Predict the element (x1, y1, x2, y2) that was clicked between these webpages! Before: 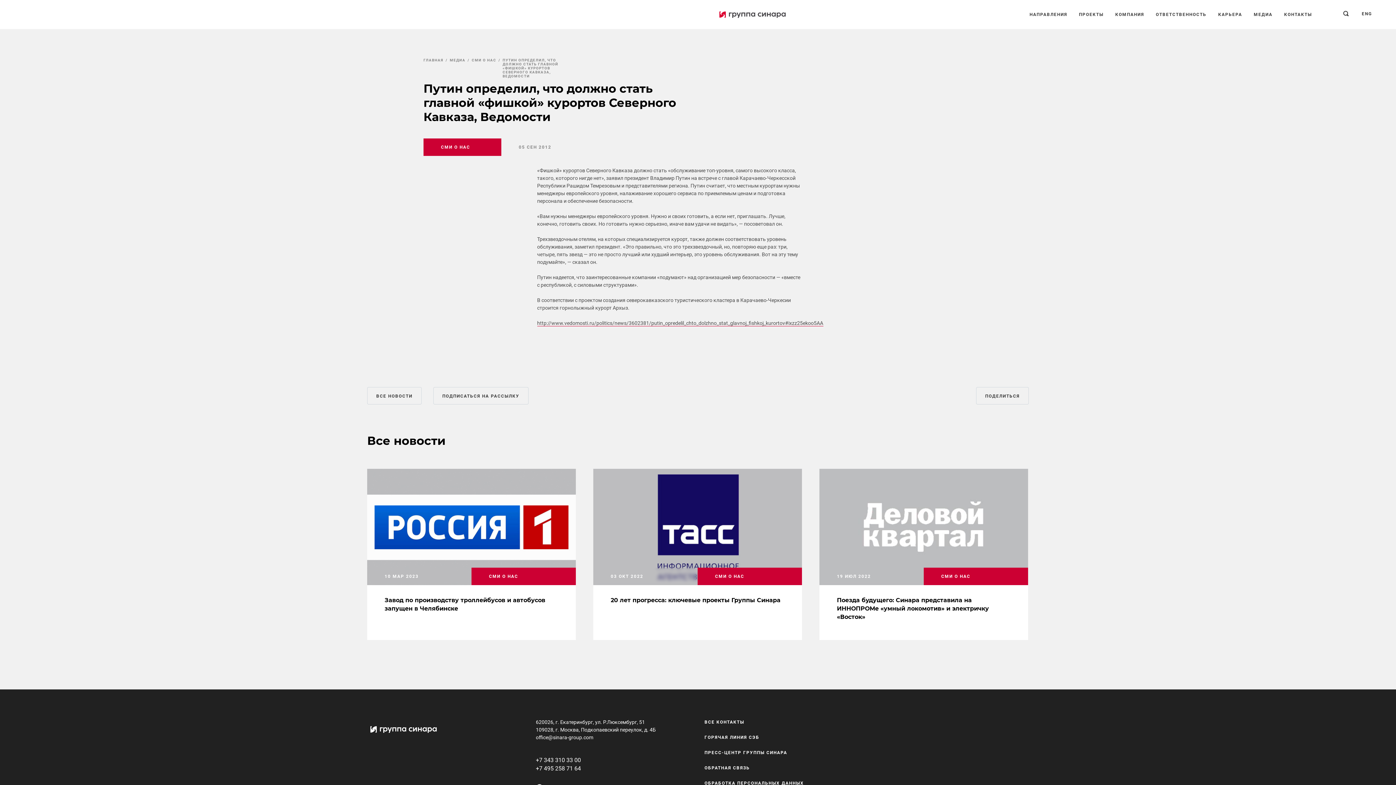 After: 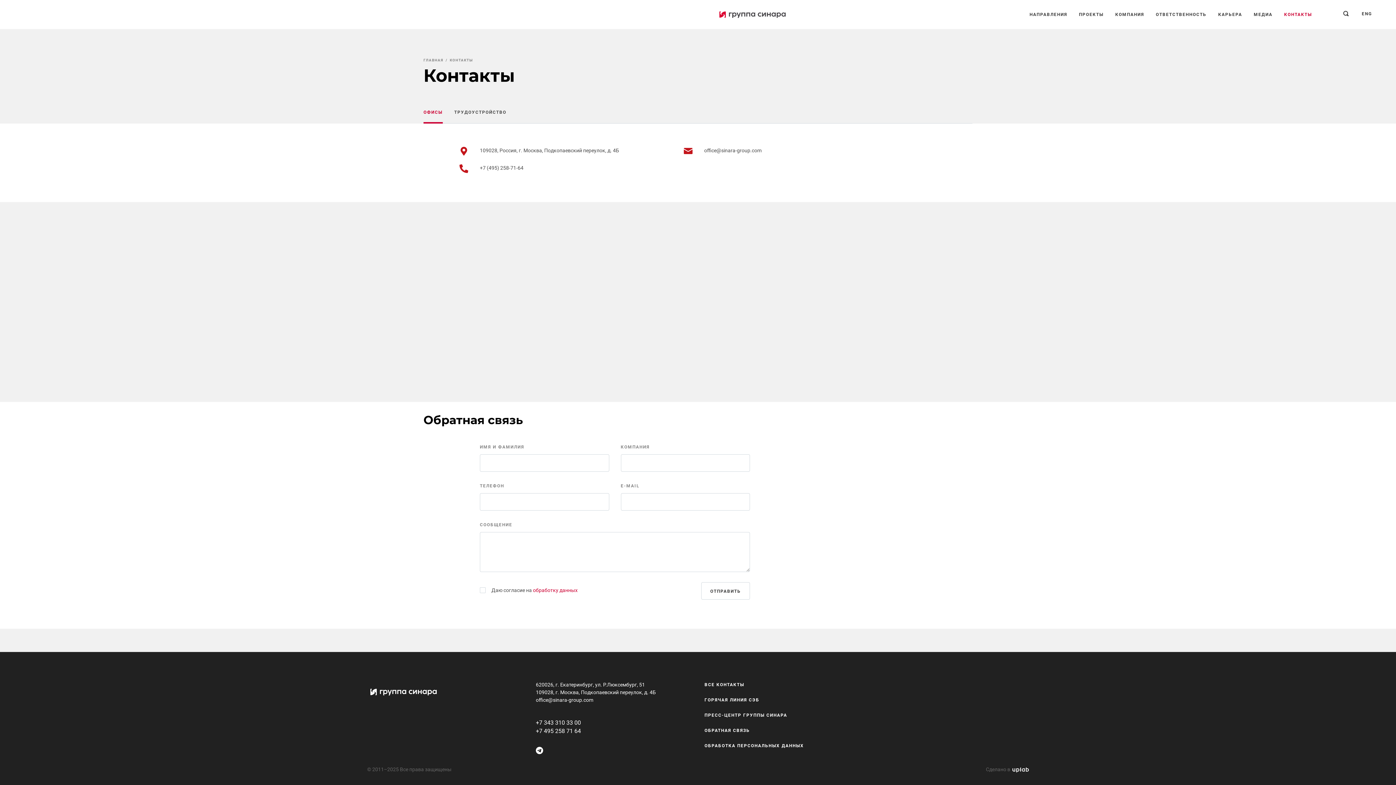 Action: label: КОНТАКТЫ bbox: (1278, 0, 1318, 29)